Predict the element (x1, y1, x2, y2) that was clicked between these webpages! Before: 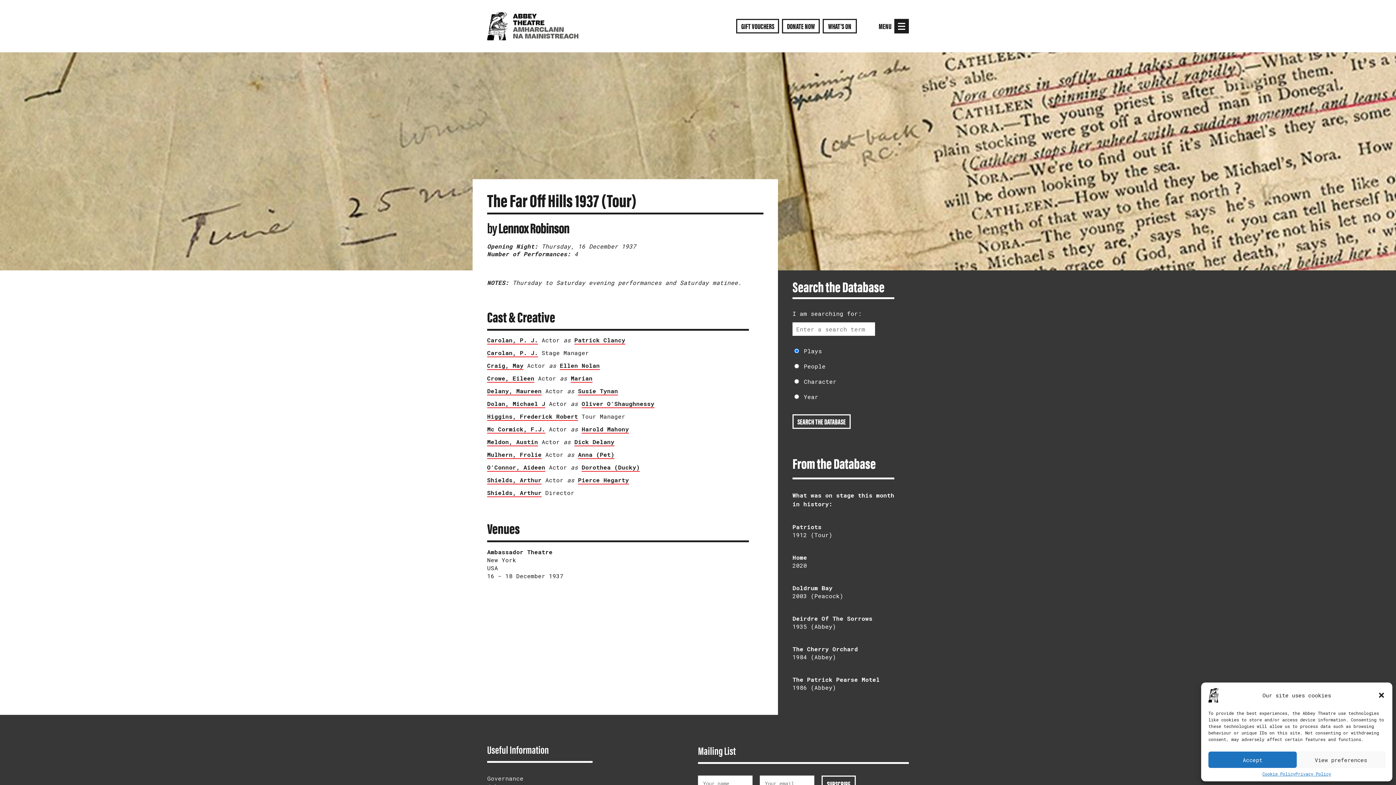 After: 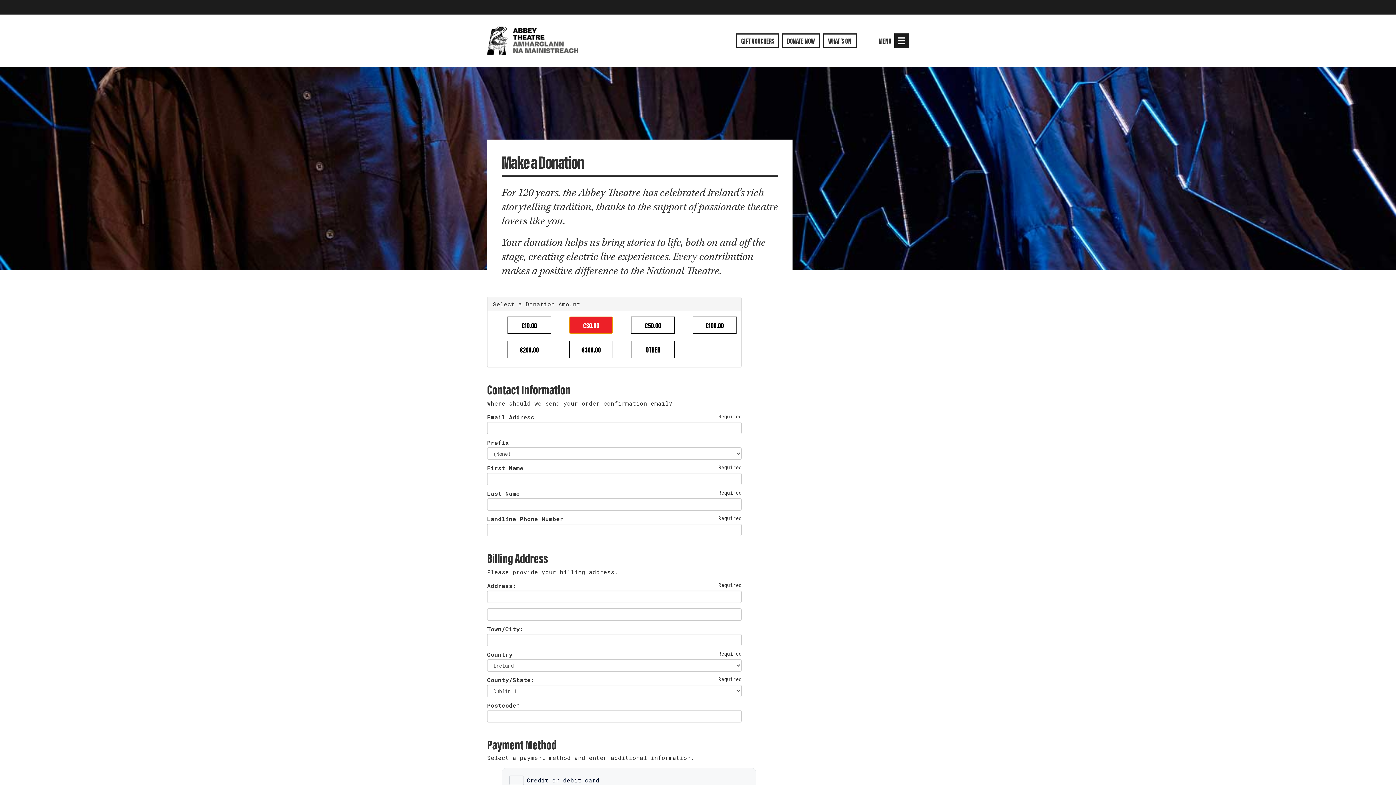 Action: label: DONATE NOW bbox: (782, 18, 820, 33)